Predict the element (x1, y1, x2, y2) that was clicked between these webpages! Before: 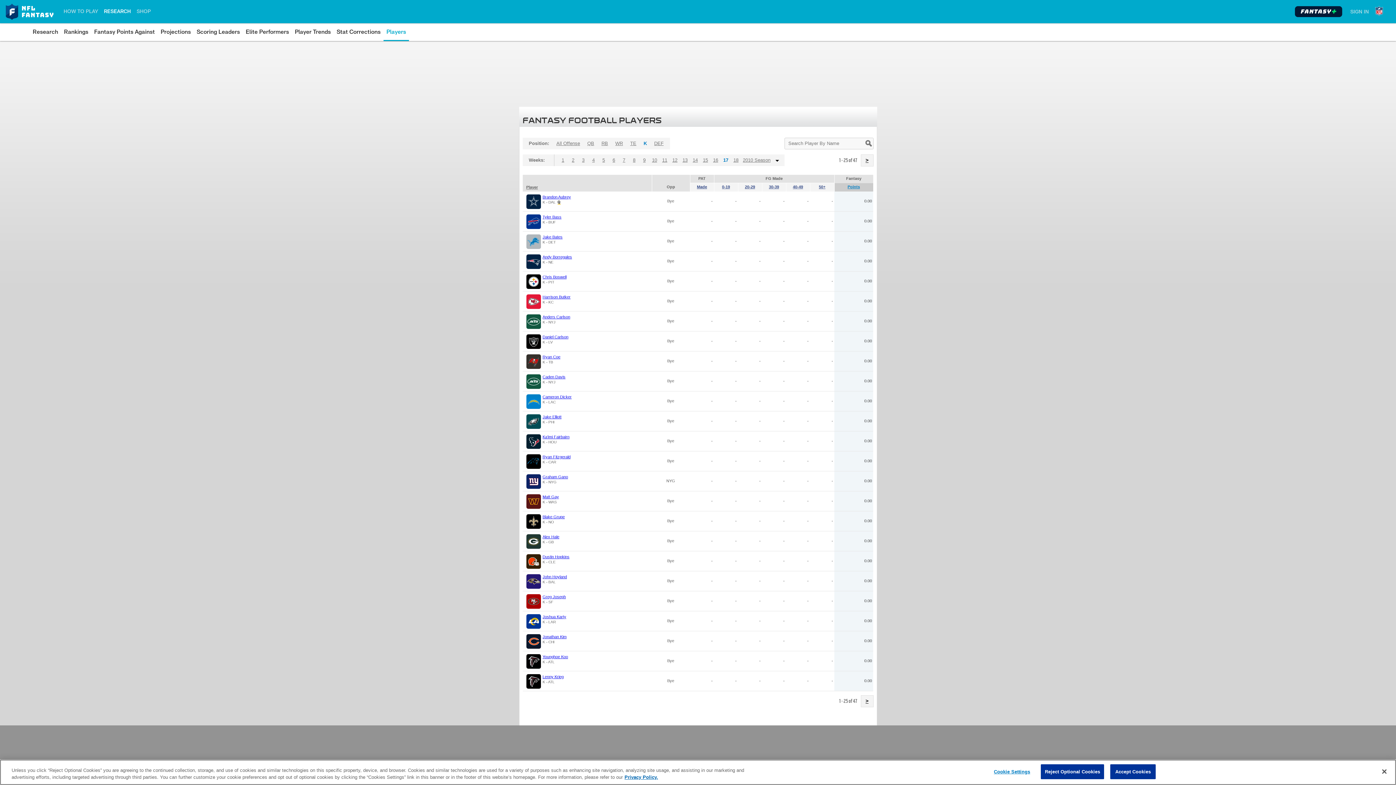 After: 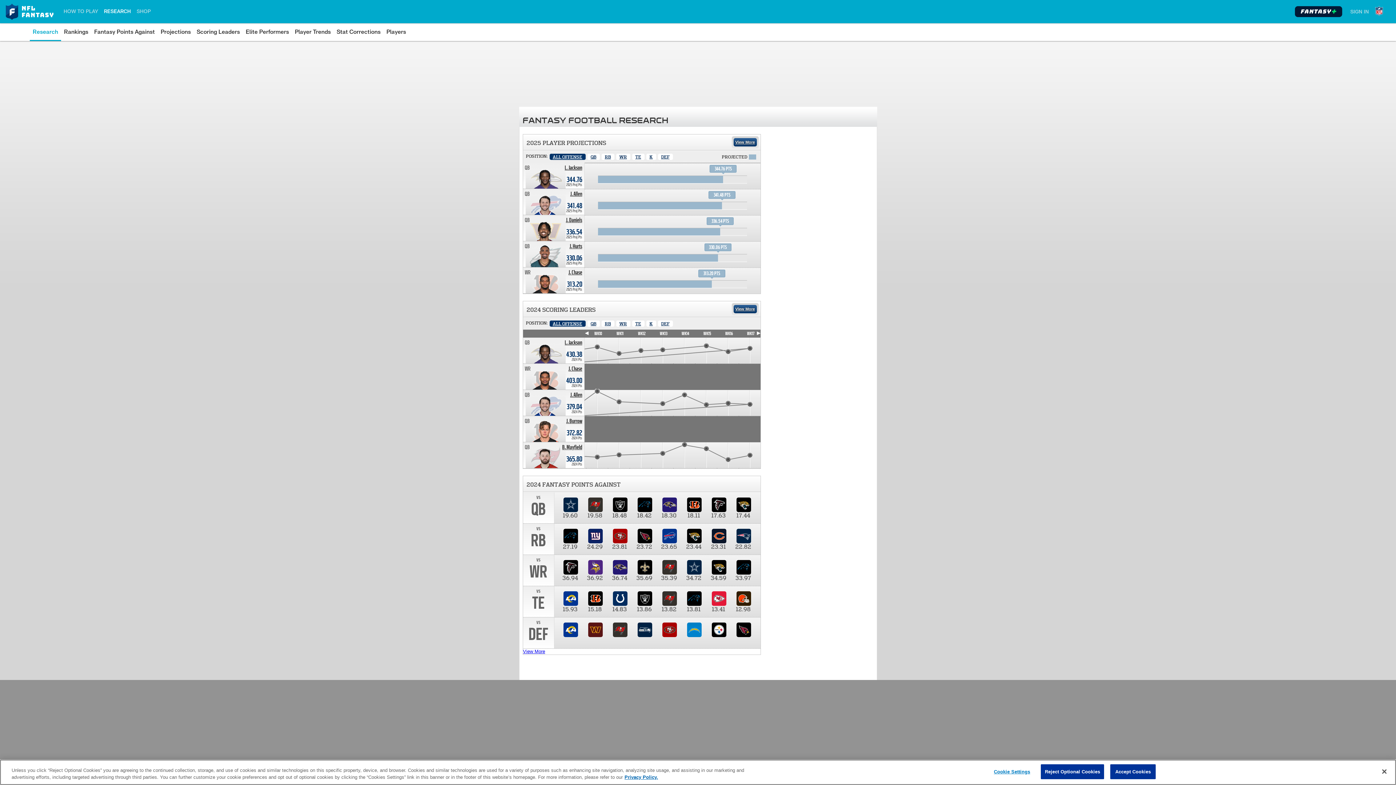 Action: label: RESEARCH bbox: (104, 2, 130, 19)